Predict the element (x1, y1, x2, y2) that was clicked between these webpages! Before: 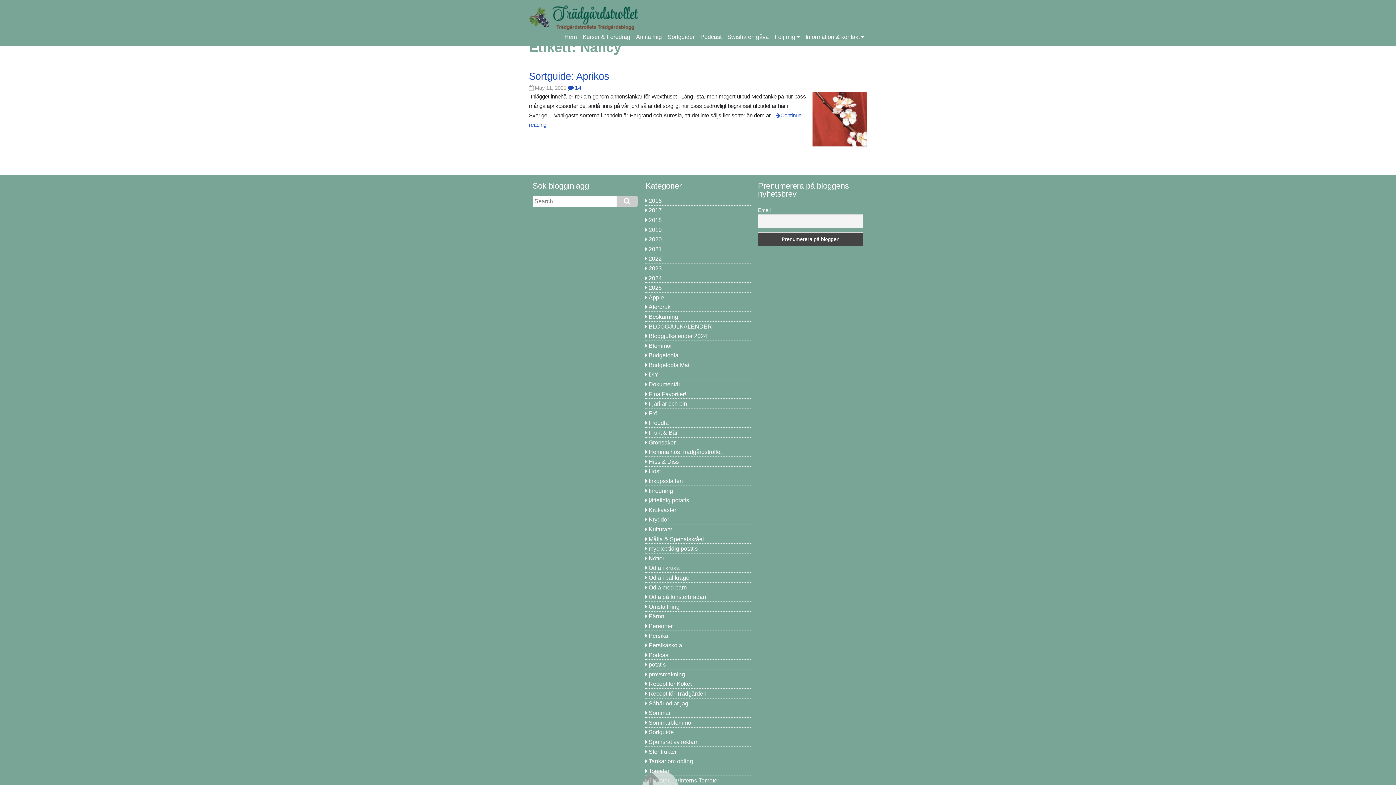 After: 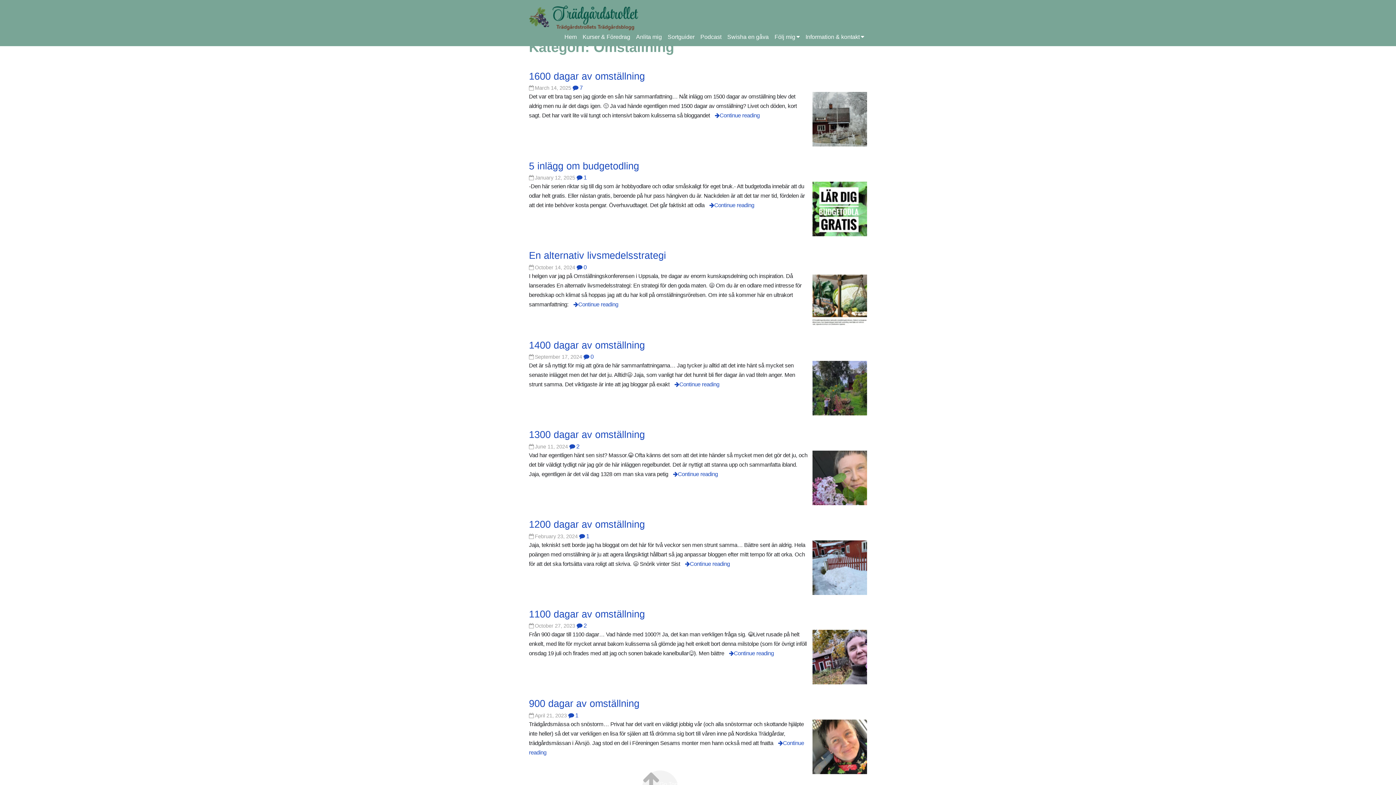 Action: bbox: (648, 603, 679, 610) label: Omställning